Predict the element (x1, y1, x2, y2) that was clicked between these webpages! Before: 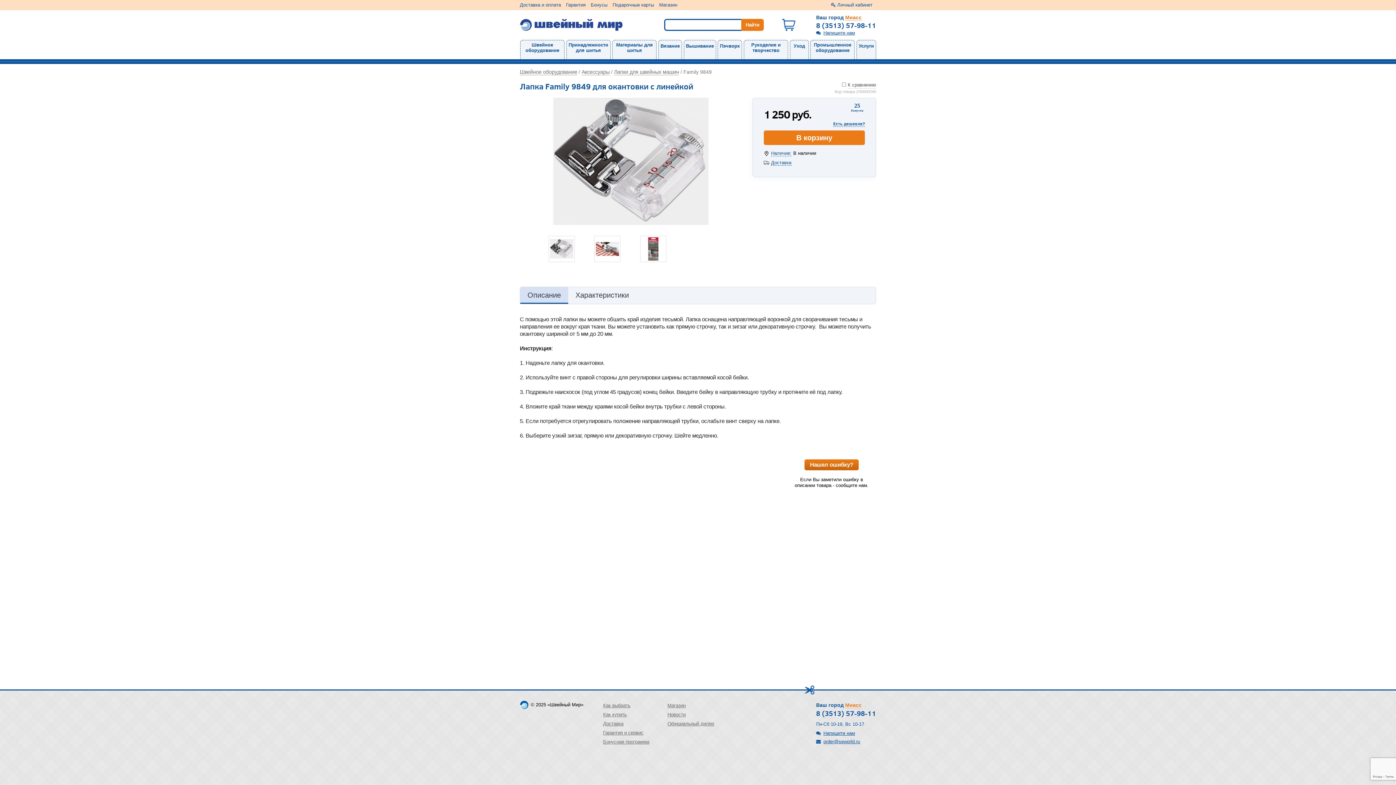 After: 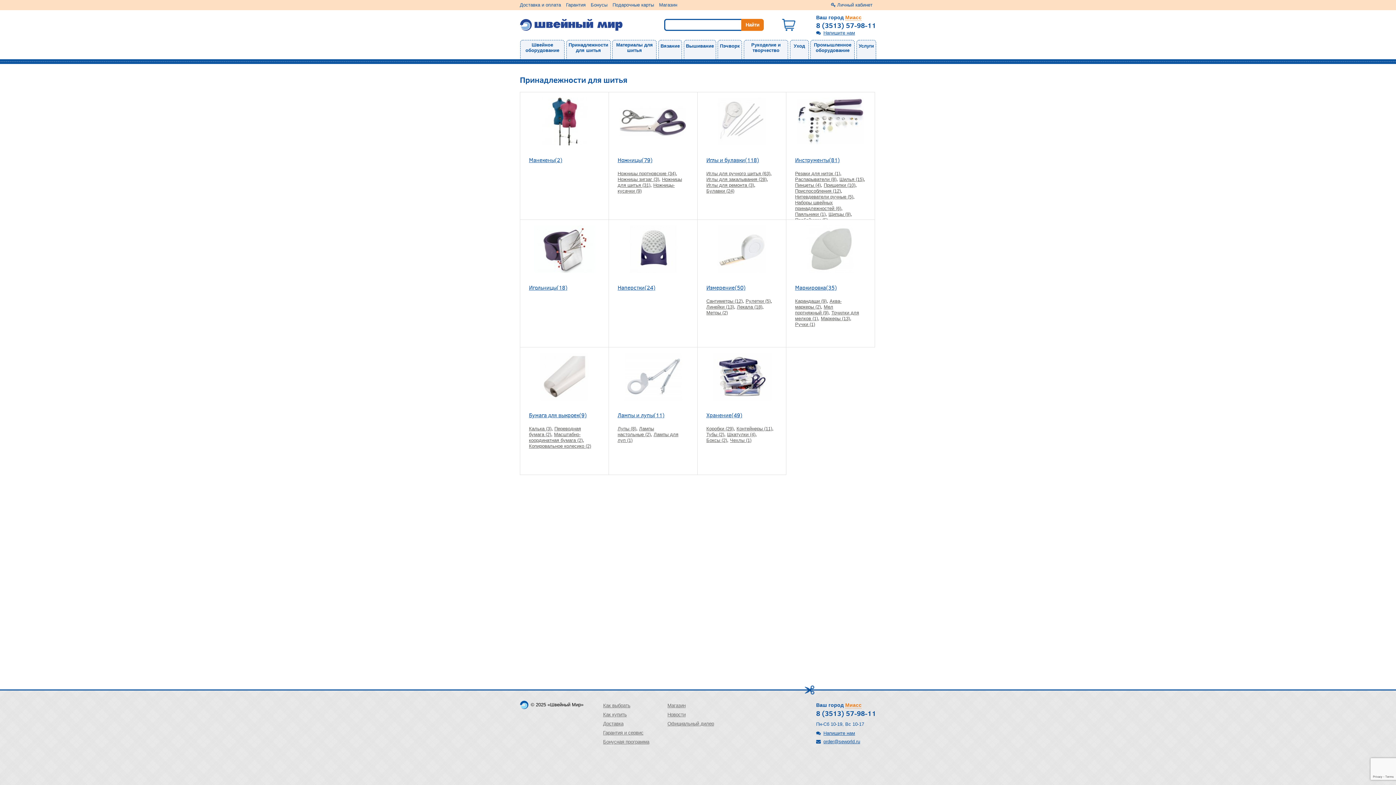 Action: bbox: (566, 40, 610, 54) label: Принадлежности для шитья